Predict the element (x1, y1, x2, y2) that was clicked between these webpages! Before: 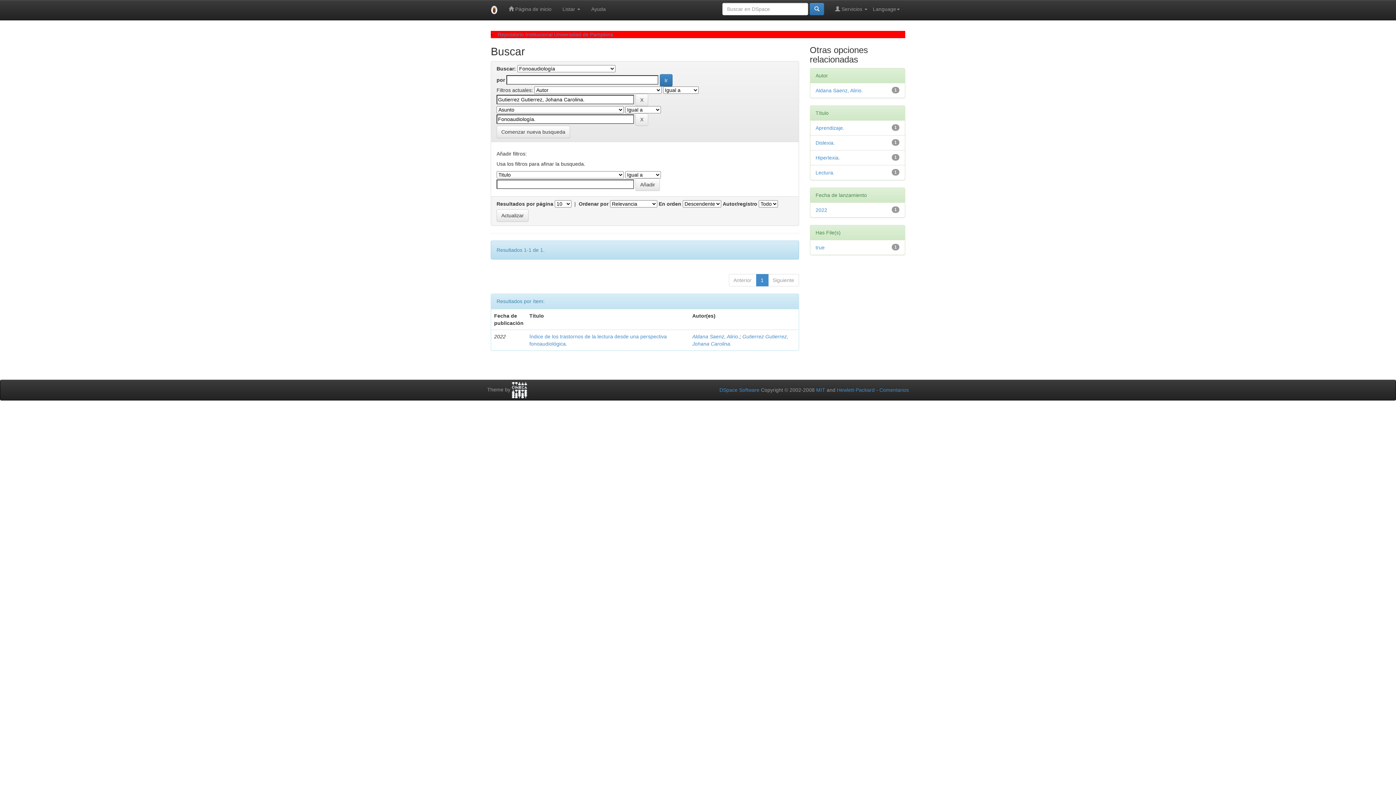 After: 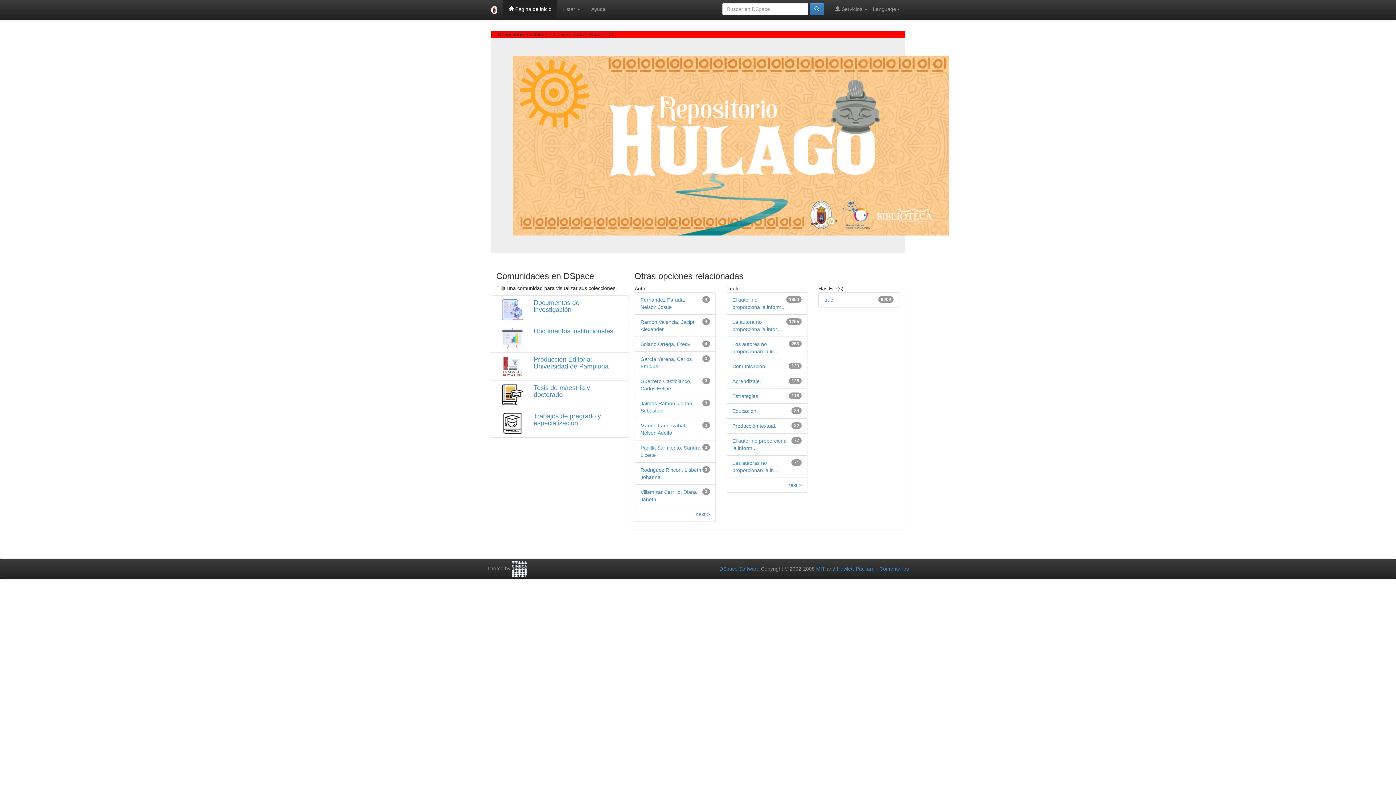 Action: label: Repositorio Institucional Universidad de Pamplona bbox: (497, 31, 613, 37)